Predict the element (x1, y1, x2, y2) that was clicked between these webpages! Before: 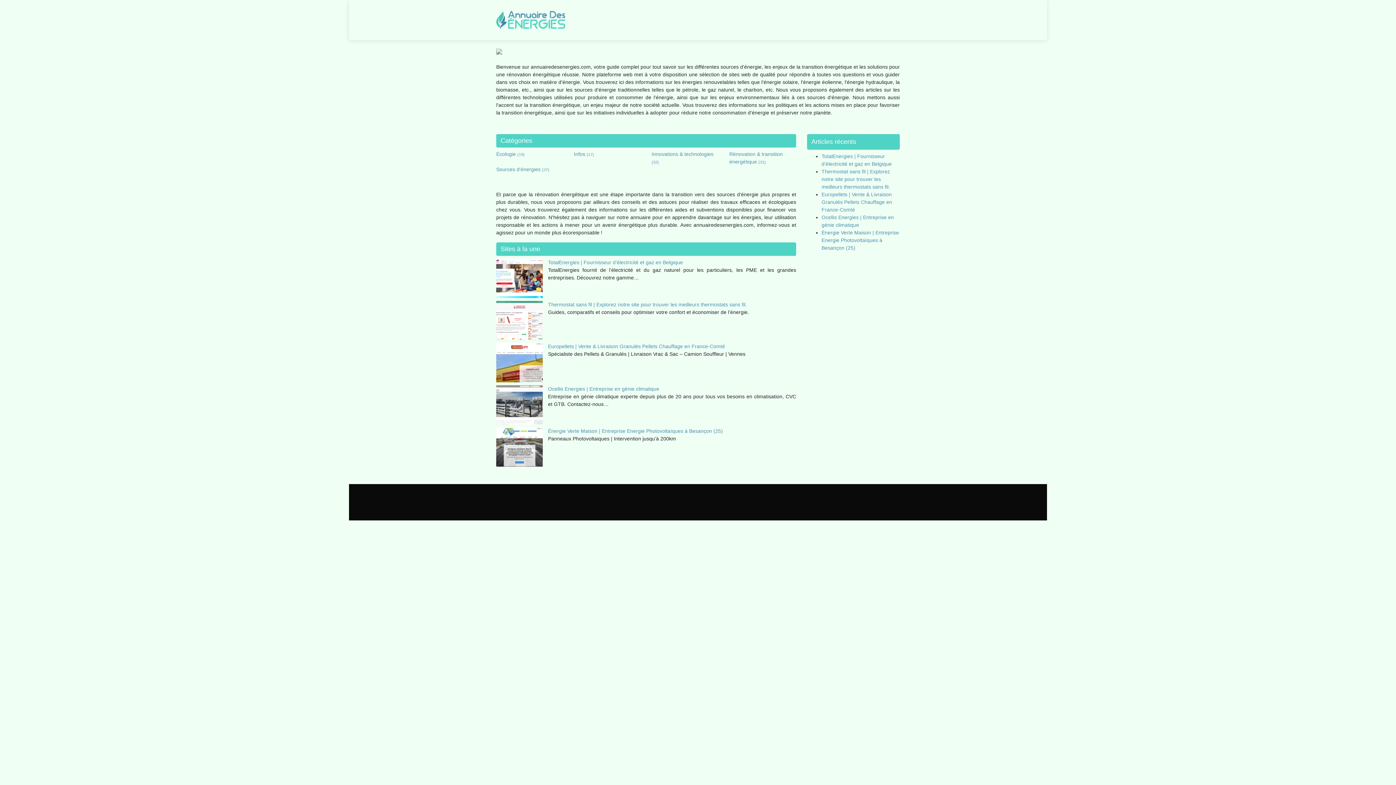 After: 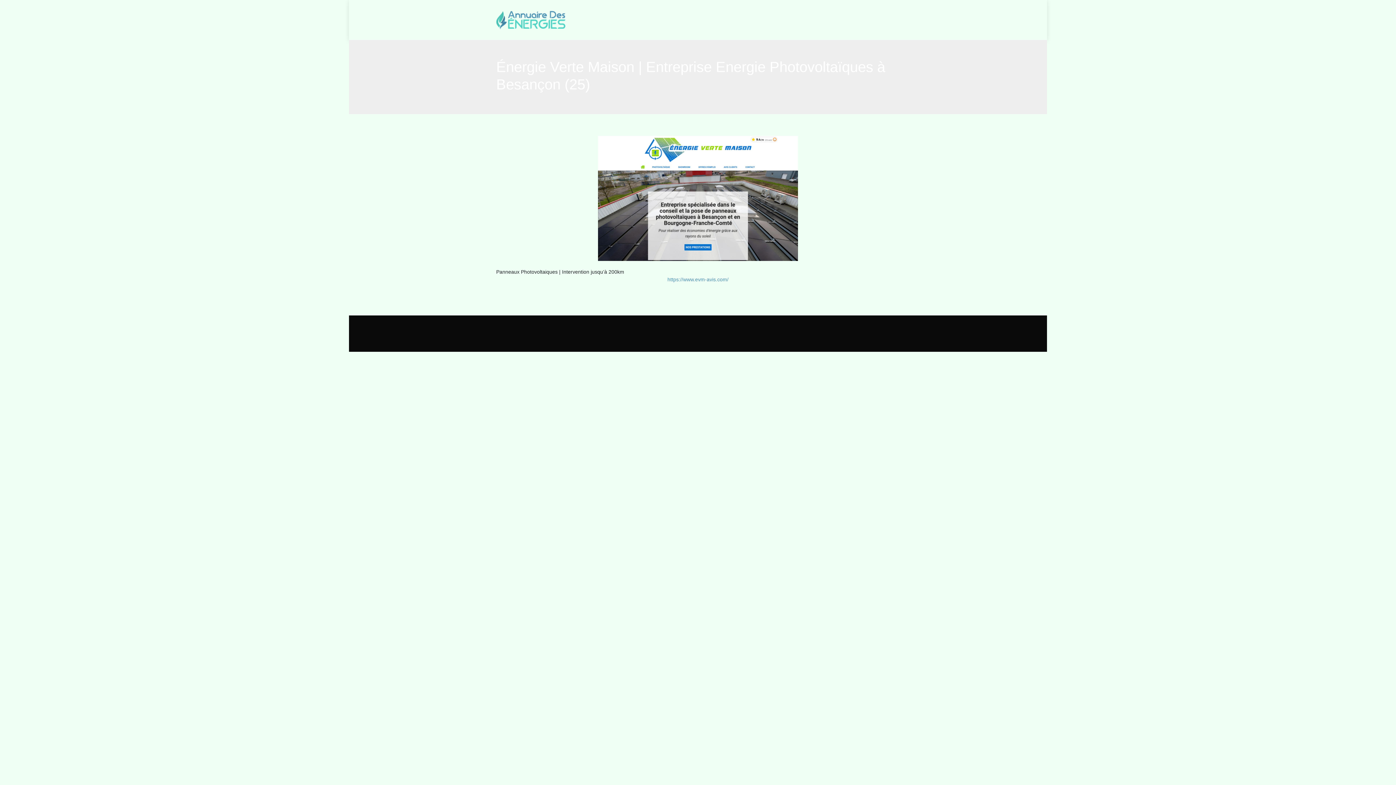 Action: bbox: (496, 443, 542, 449)